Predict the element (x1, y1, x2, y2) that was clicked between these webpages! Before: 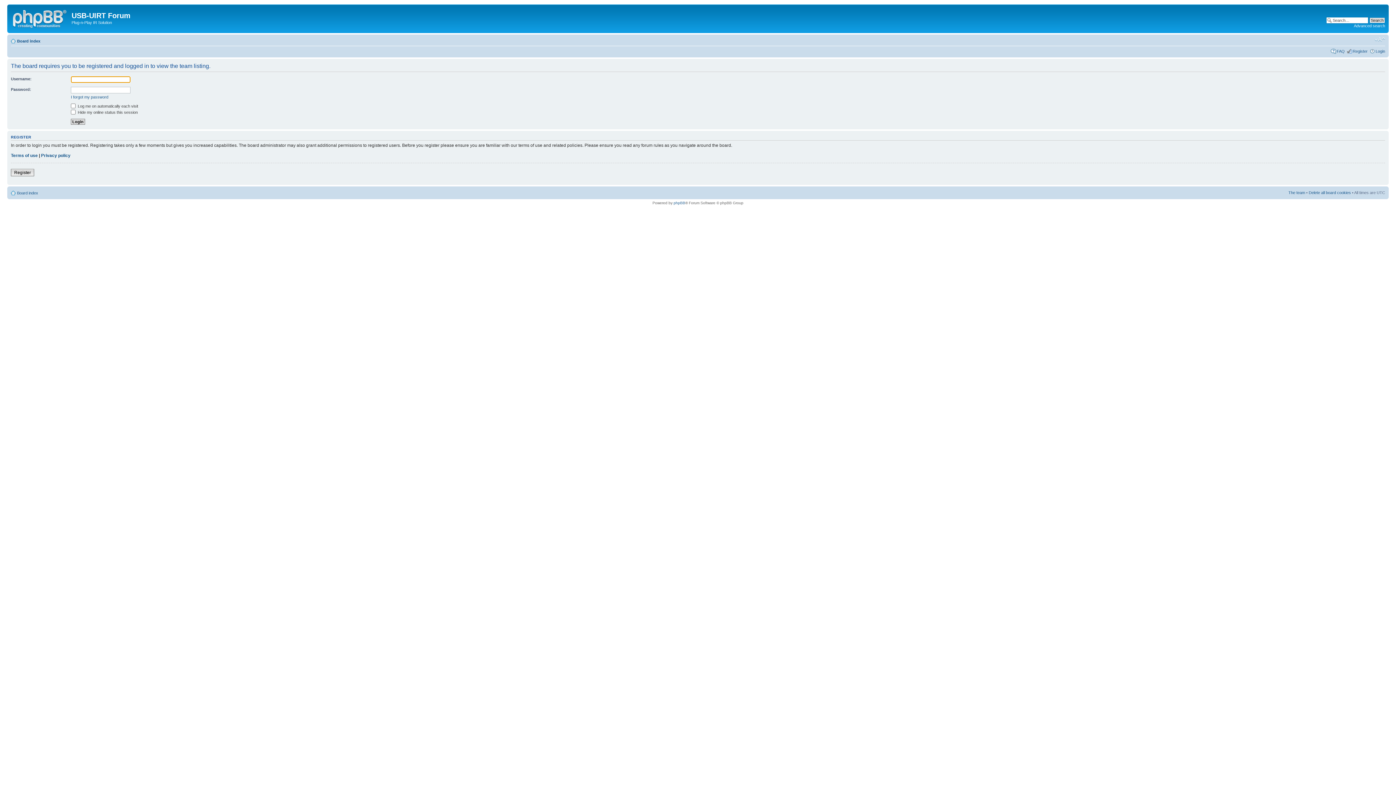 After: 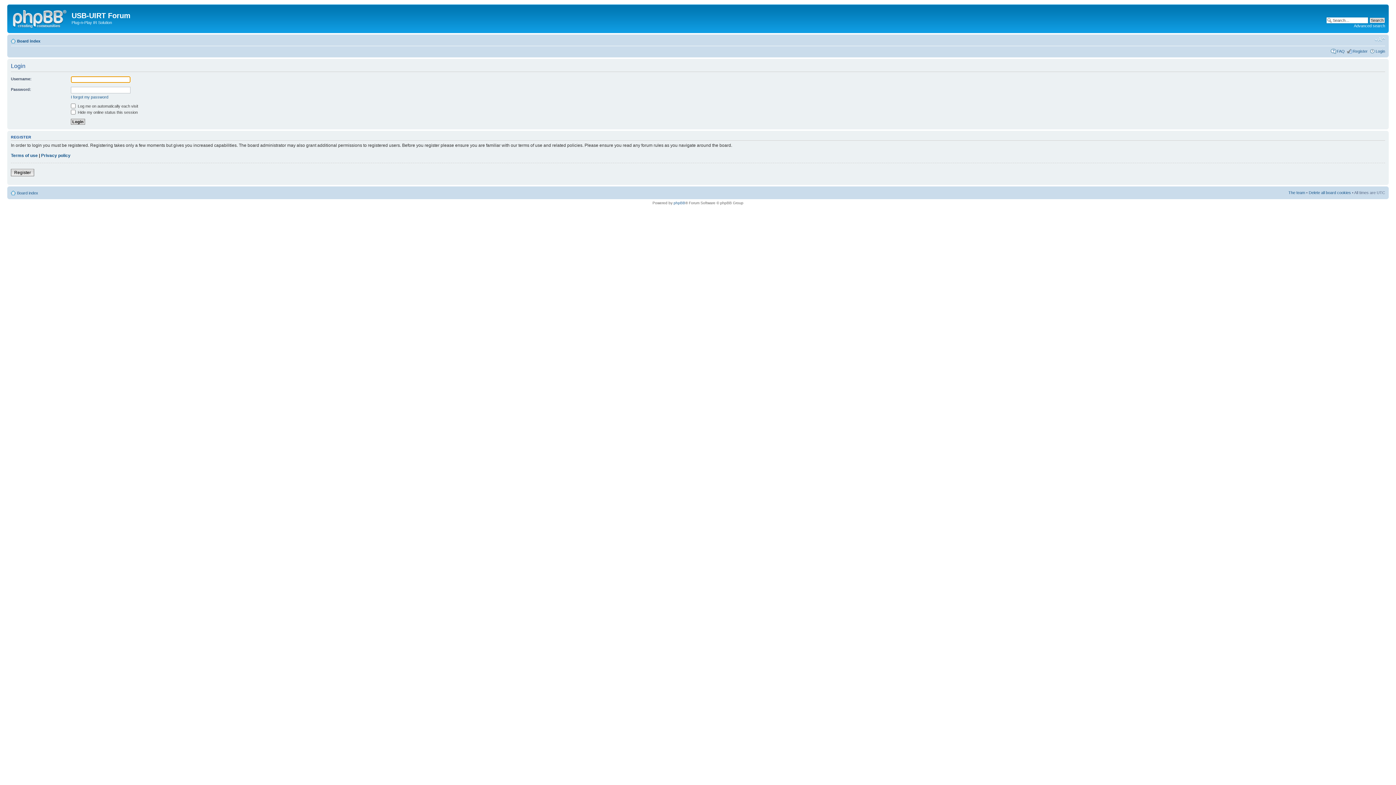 Action: bbox: (1376, 48, 1385, 53) label: Login